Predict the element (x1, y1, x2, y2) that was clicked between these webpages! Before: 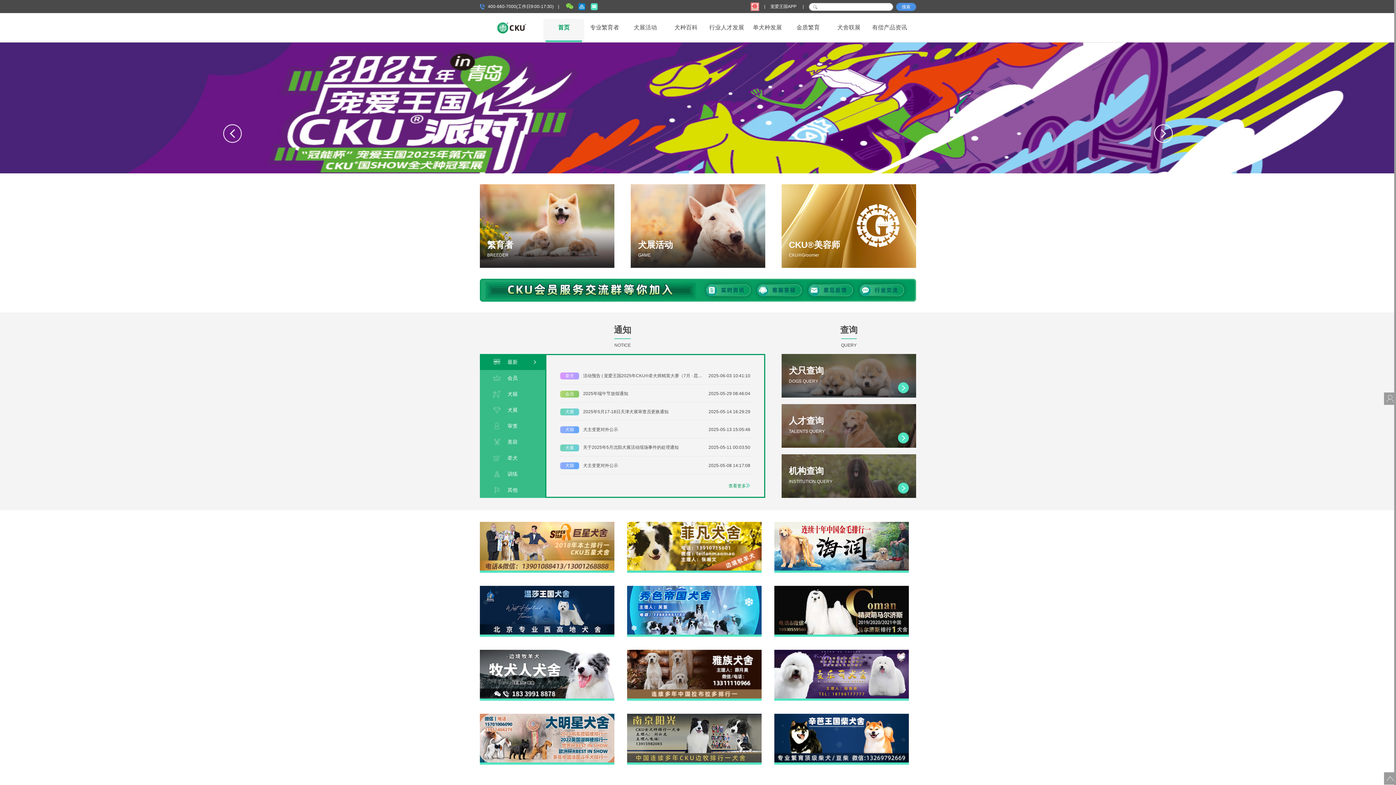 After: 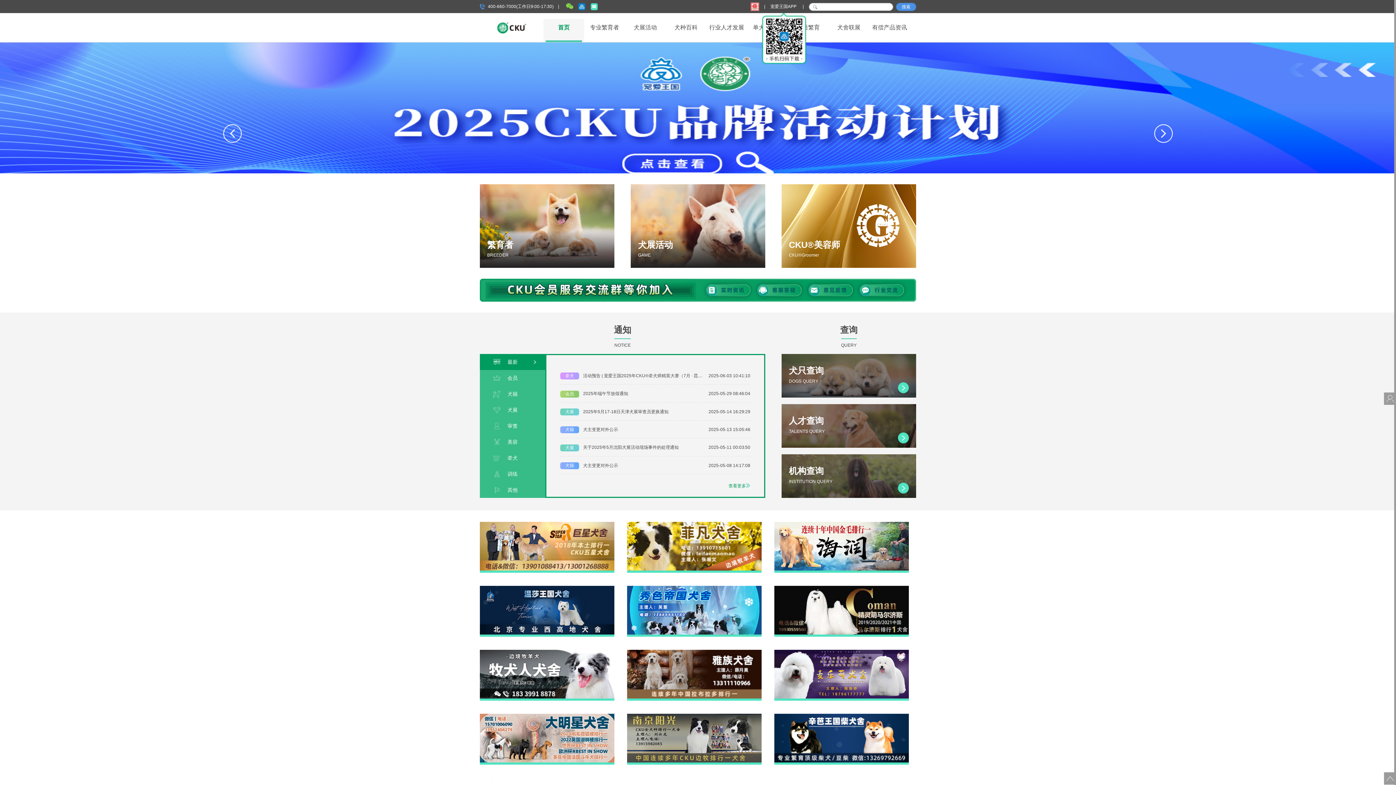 Action: bbox: (770, 4, 797, 9) label: 宠爱王国APP 